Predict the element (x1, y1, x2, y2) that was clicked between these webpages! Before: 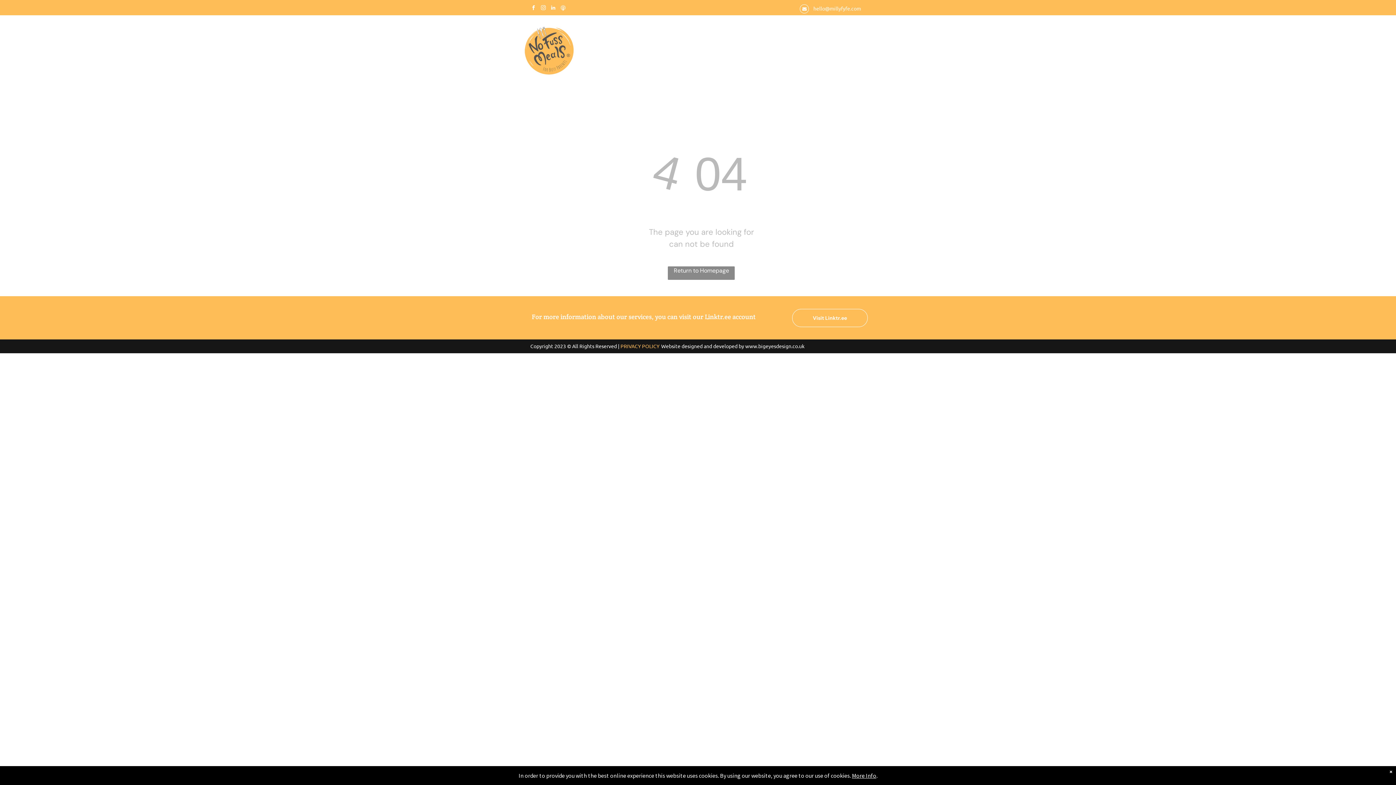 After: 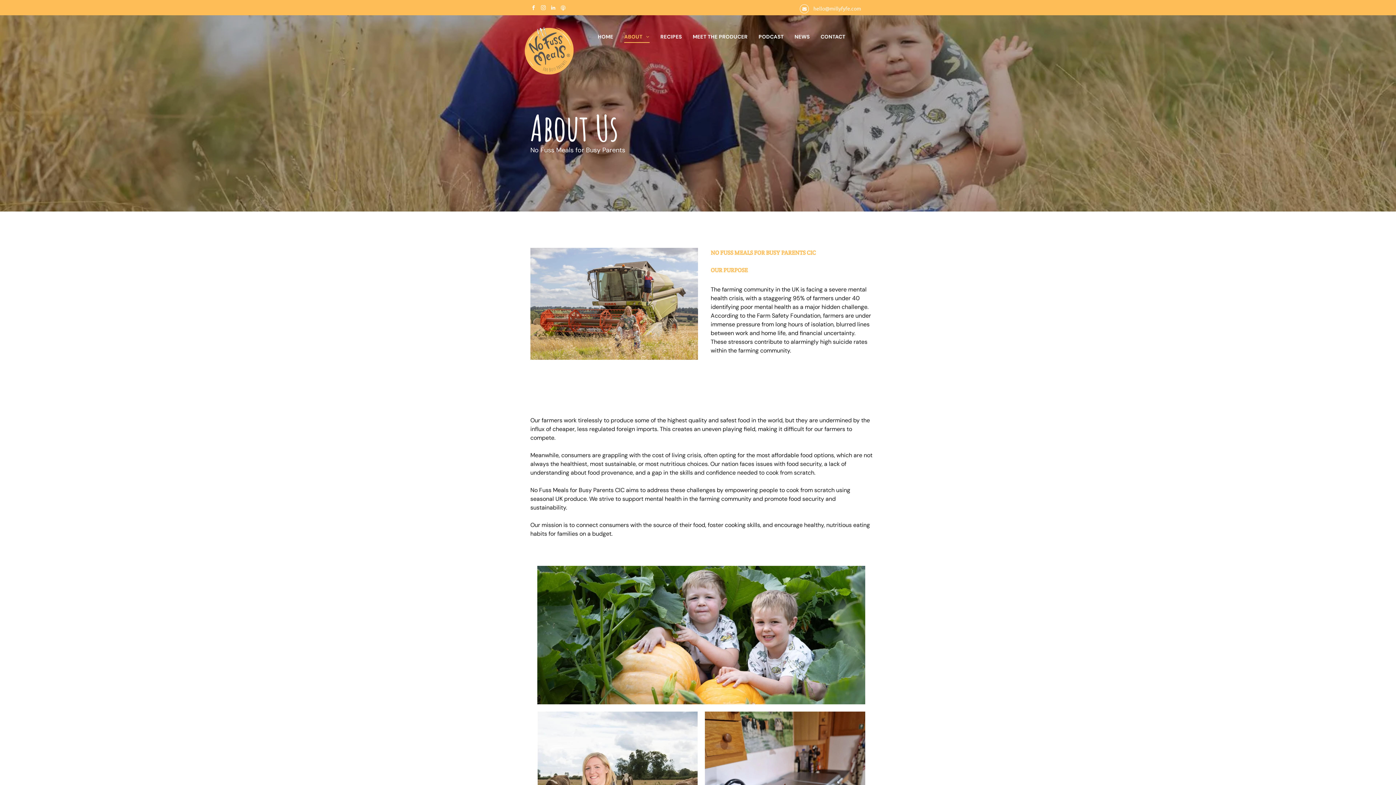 Action: bbox: (618, 30, 655, 42) label: ABOUT